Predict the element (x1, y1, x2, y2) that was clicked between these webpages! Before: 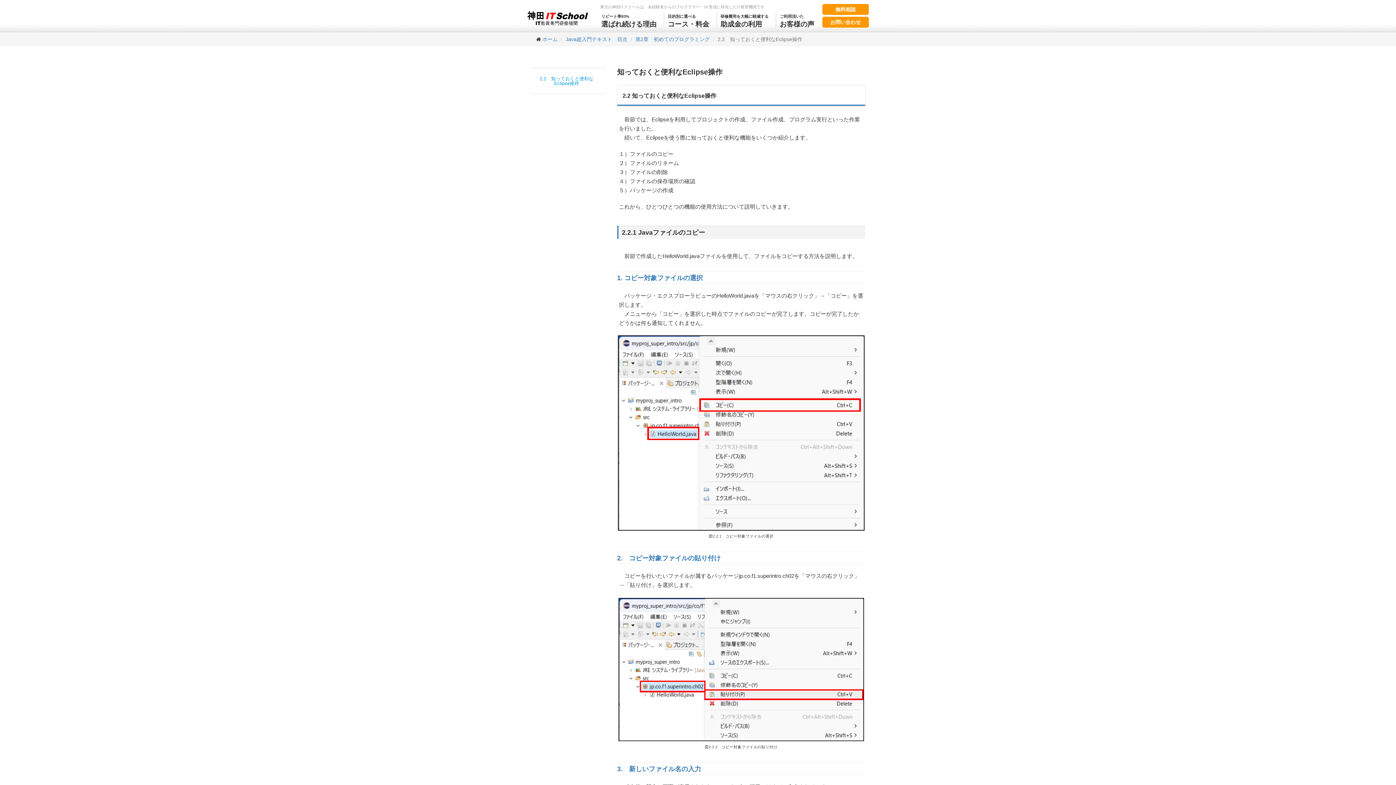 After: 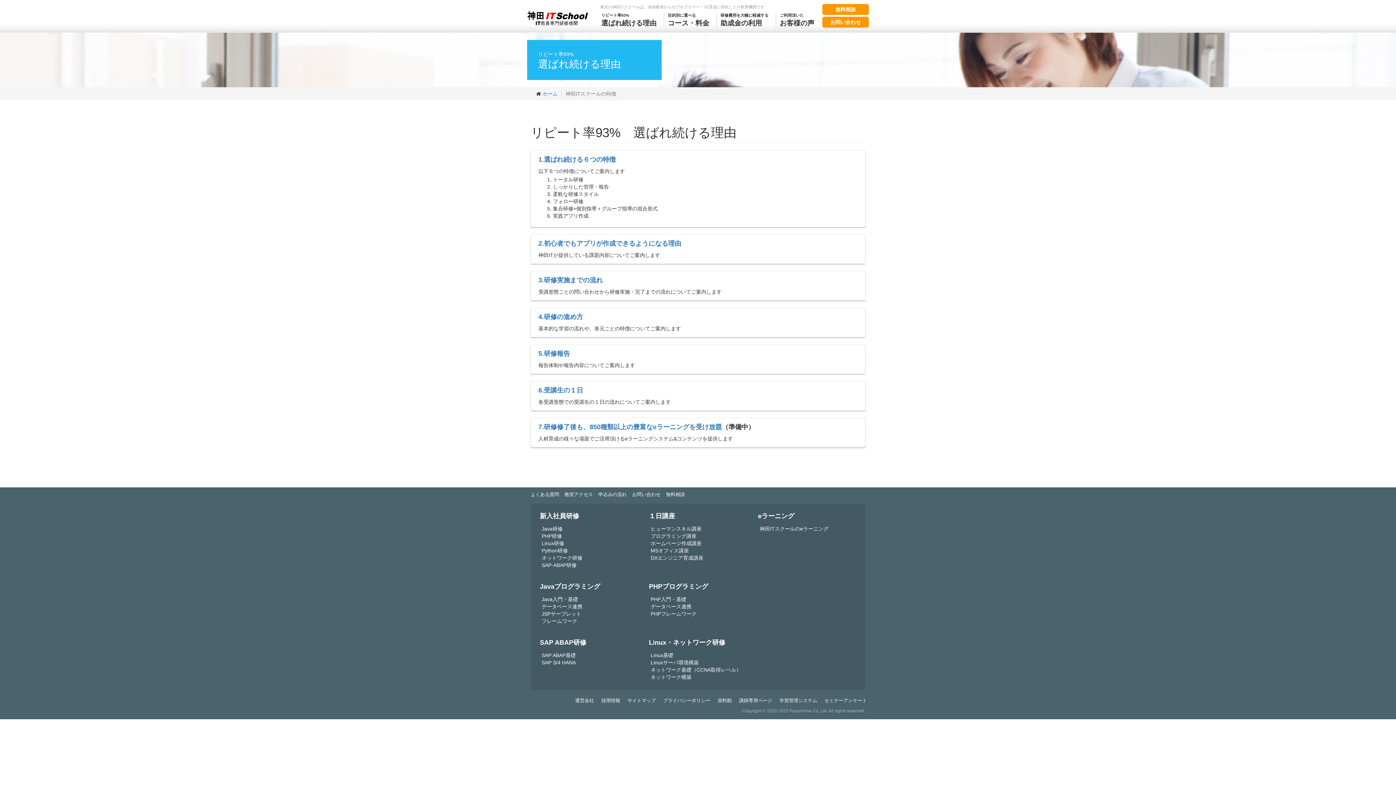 Action: label: リピート率93%
選ばれ続ける理由 bbox: (597, 12, 664, 28)